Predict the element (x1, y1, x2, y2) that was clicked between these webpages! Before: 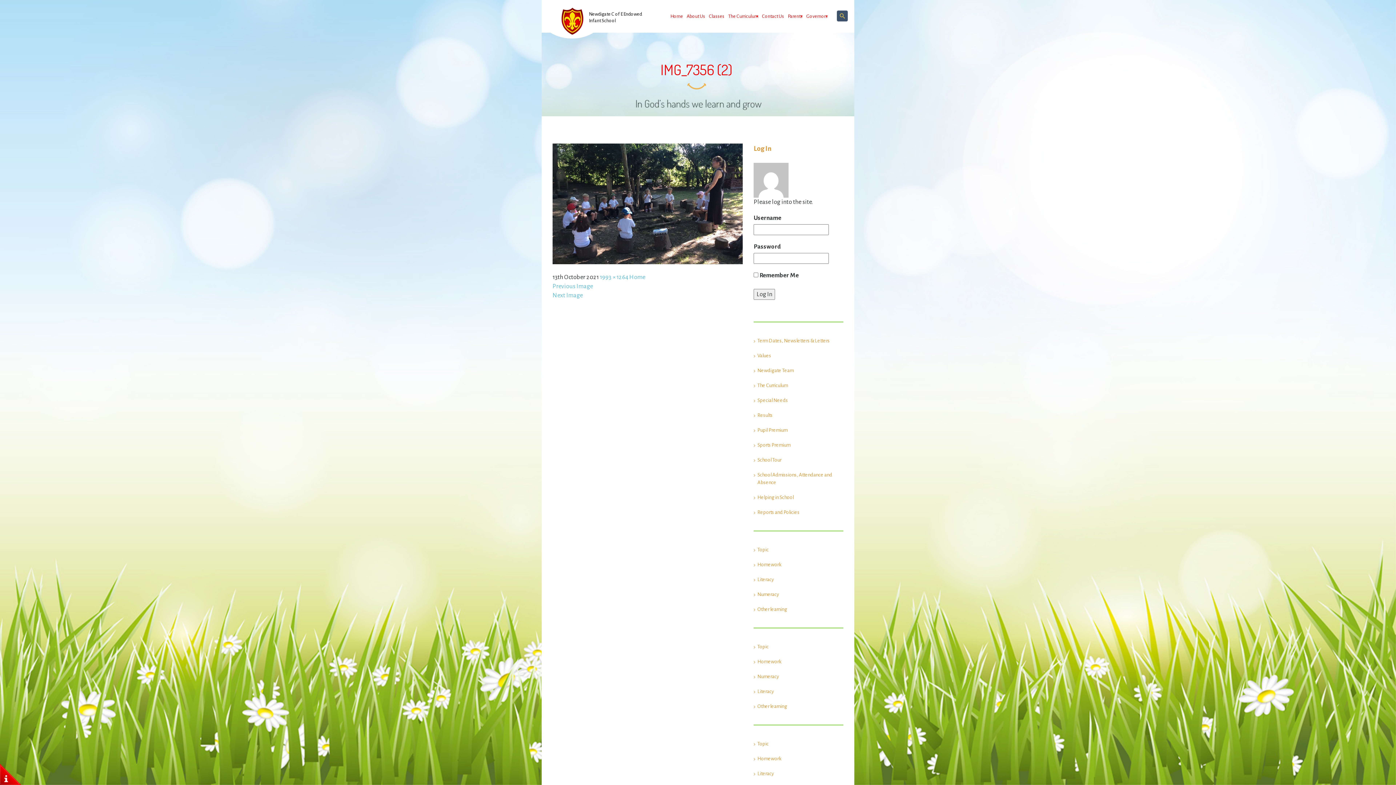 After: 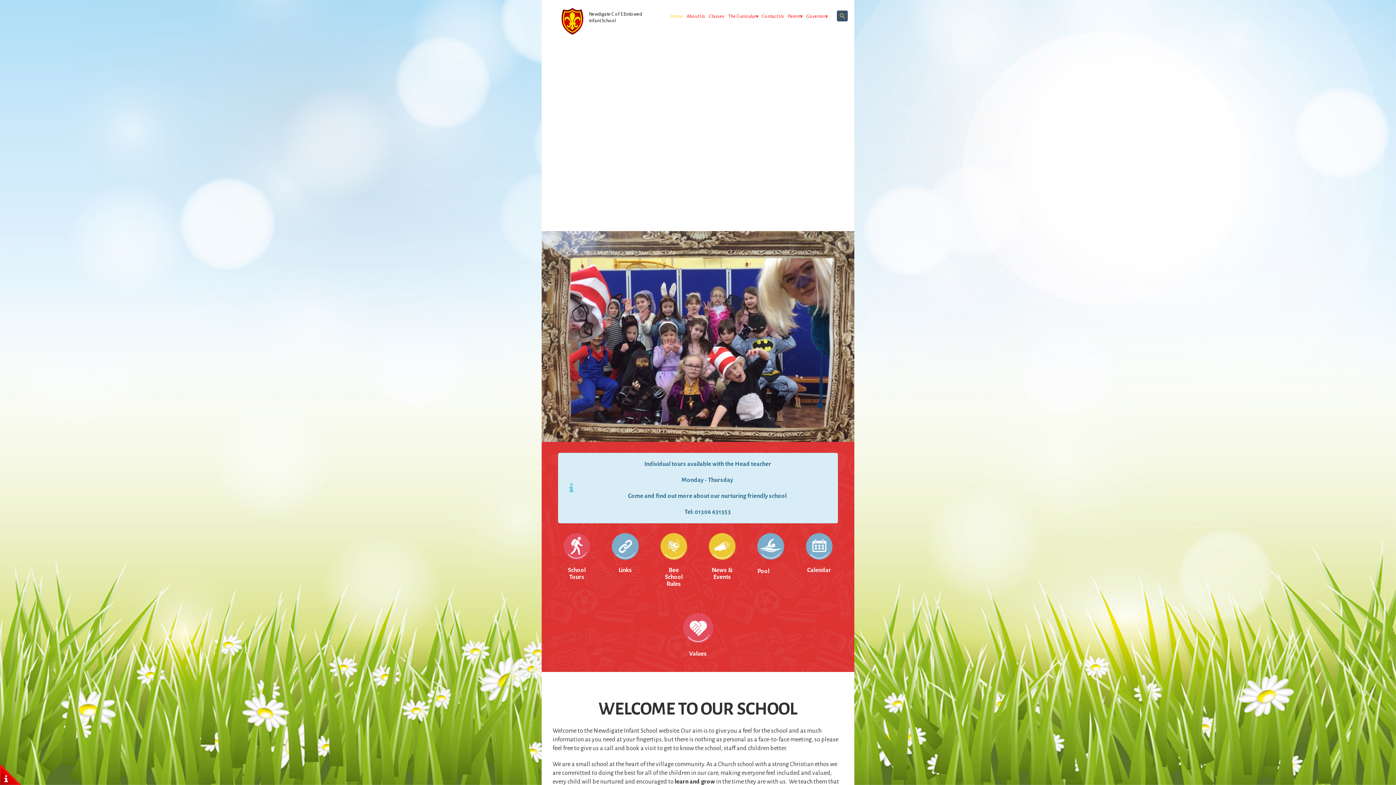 Action: label: Newdigate C of E Endowed Infant School bbox: (541, 0, 603, 32)